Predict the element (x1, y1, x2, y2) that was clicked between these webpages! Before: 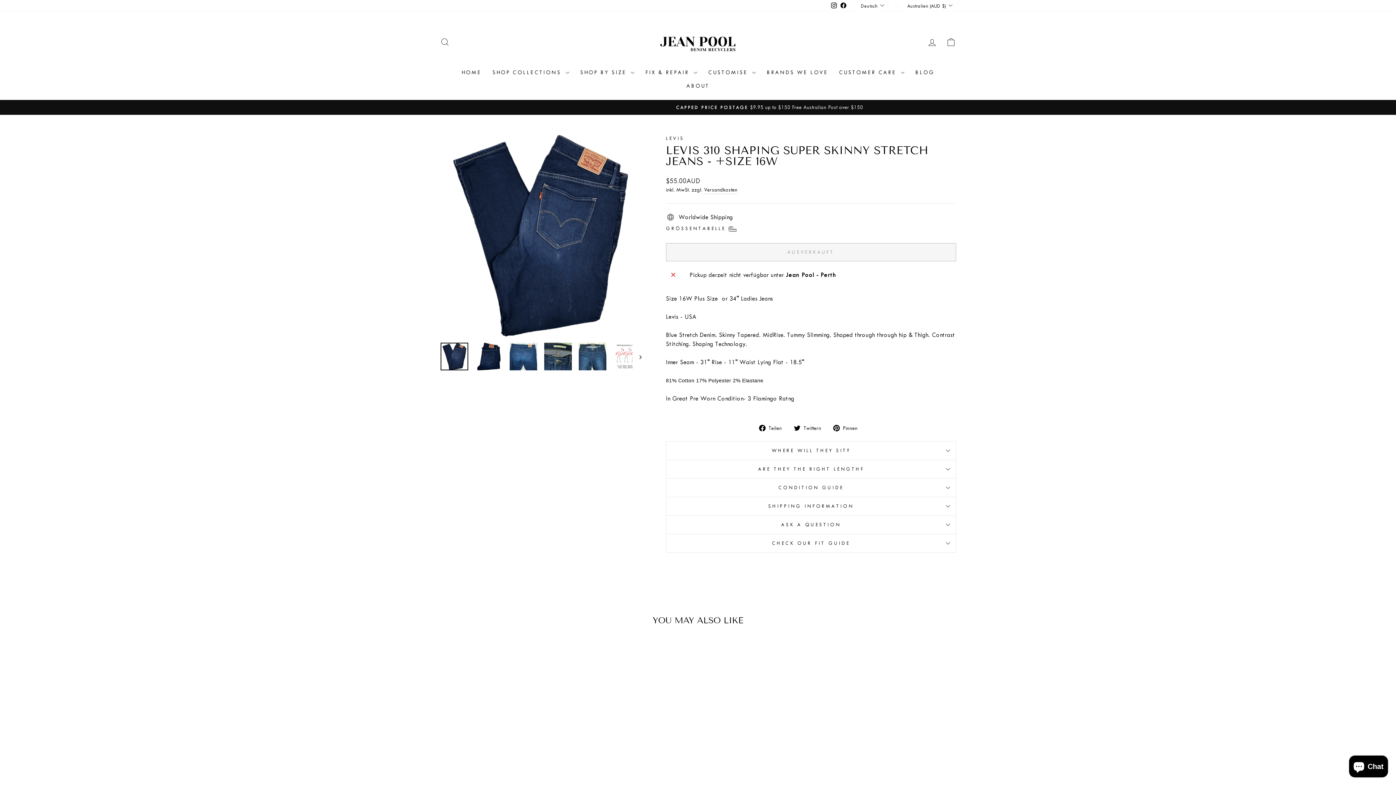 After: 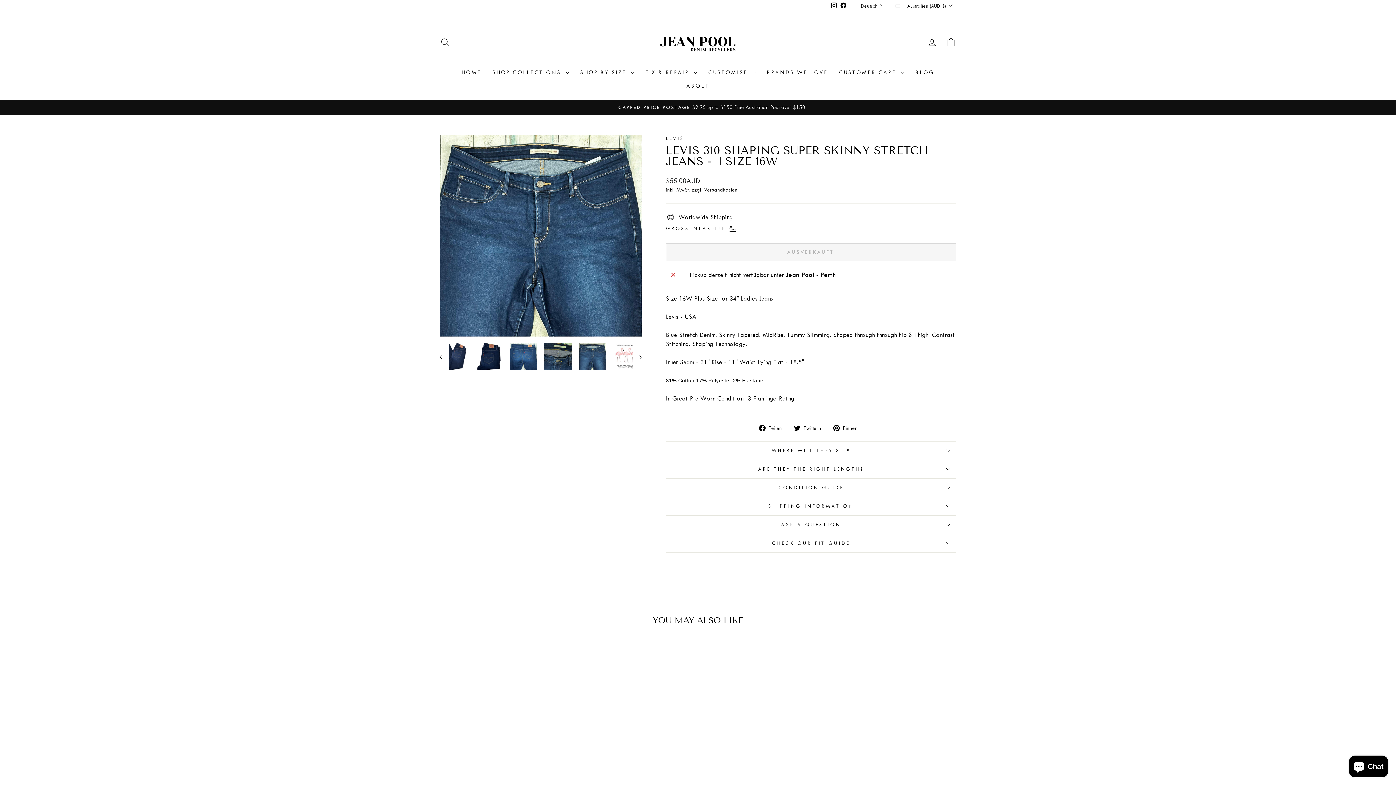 Action: bbox: (578, 342, 606, 370)